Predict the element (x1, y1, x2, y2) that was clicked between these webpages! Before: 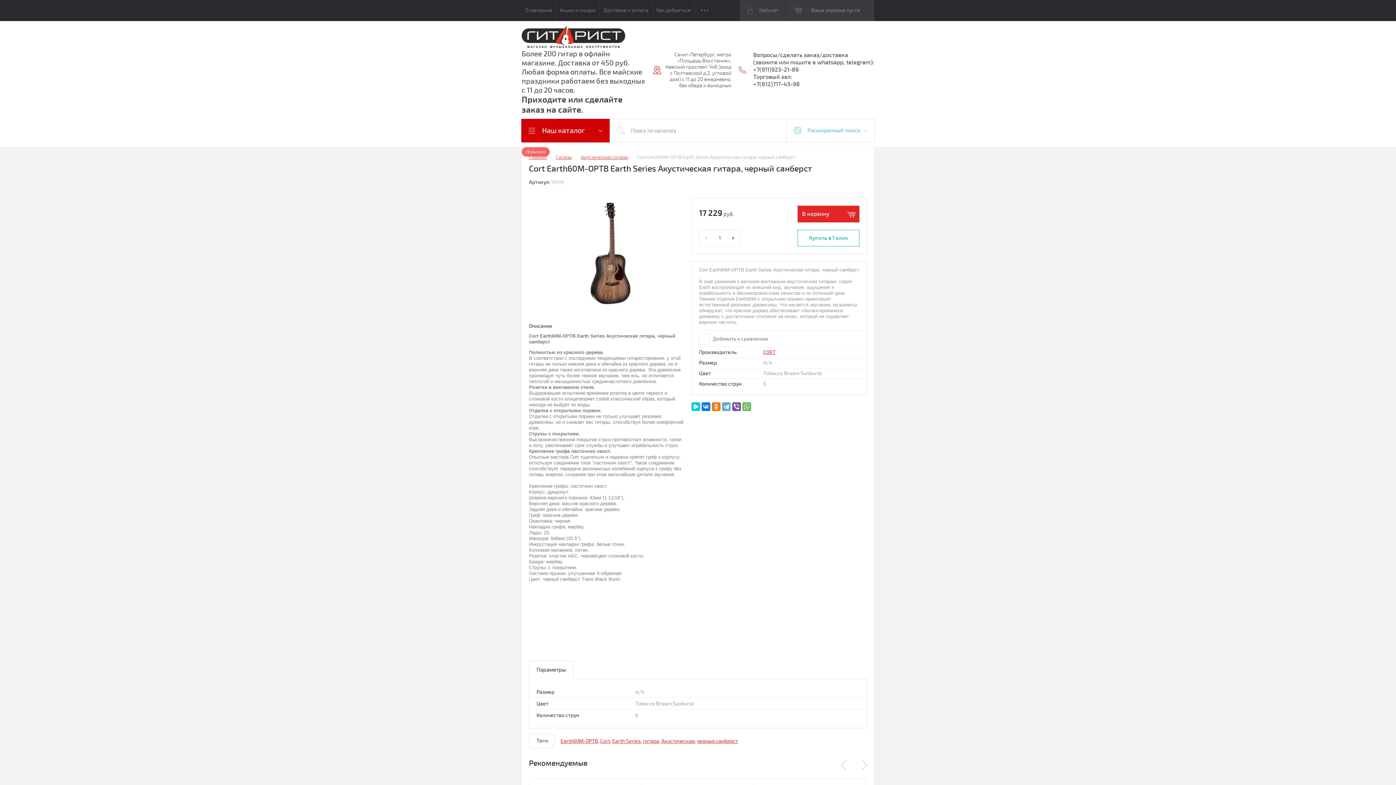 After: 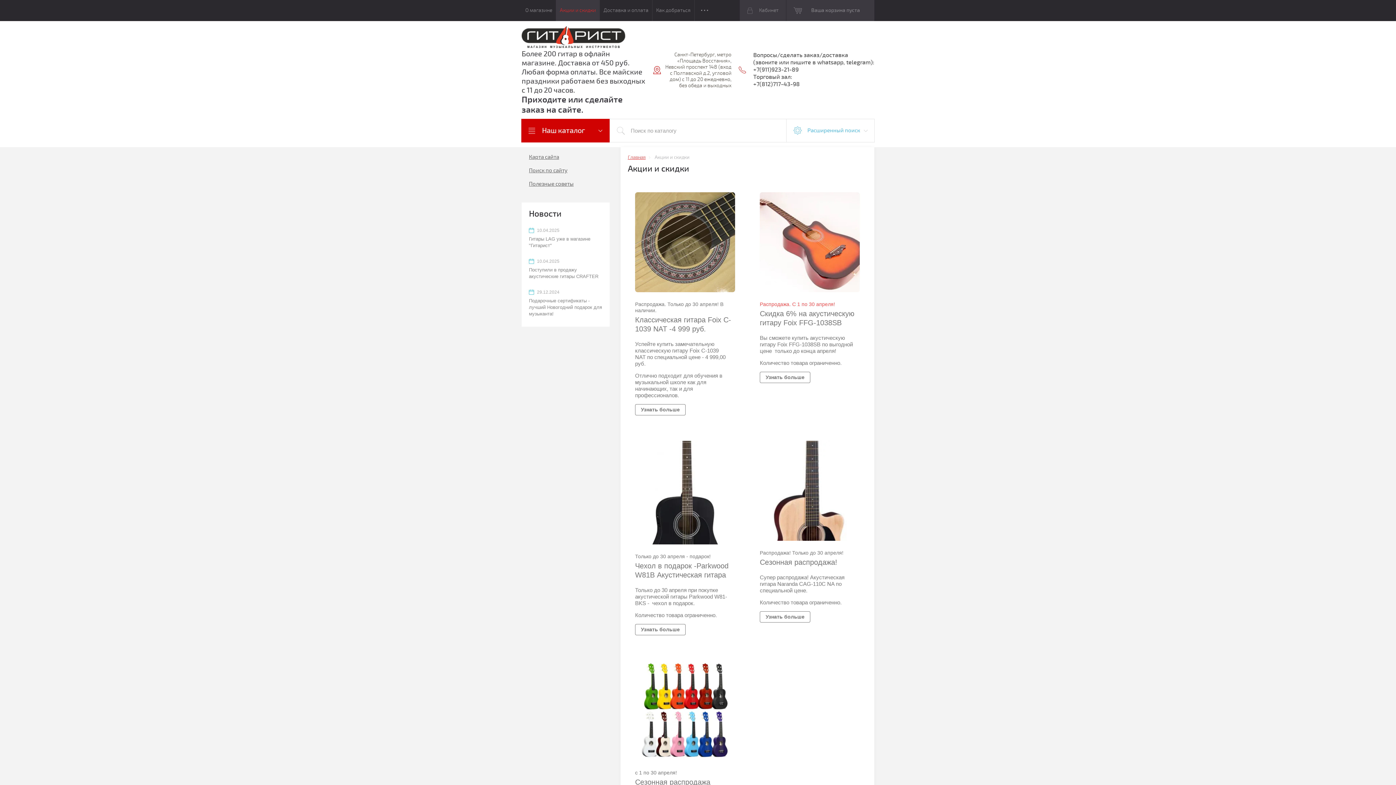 Action: bbox: (556, 0, 599, 21) label: Акции и скидки